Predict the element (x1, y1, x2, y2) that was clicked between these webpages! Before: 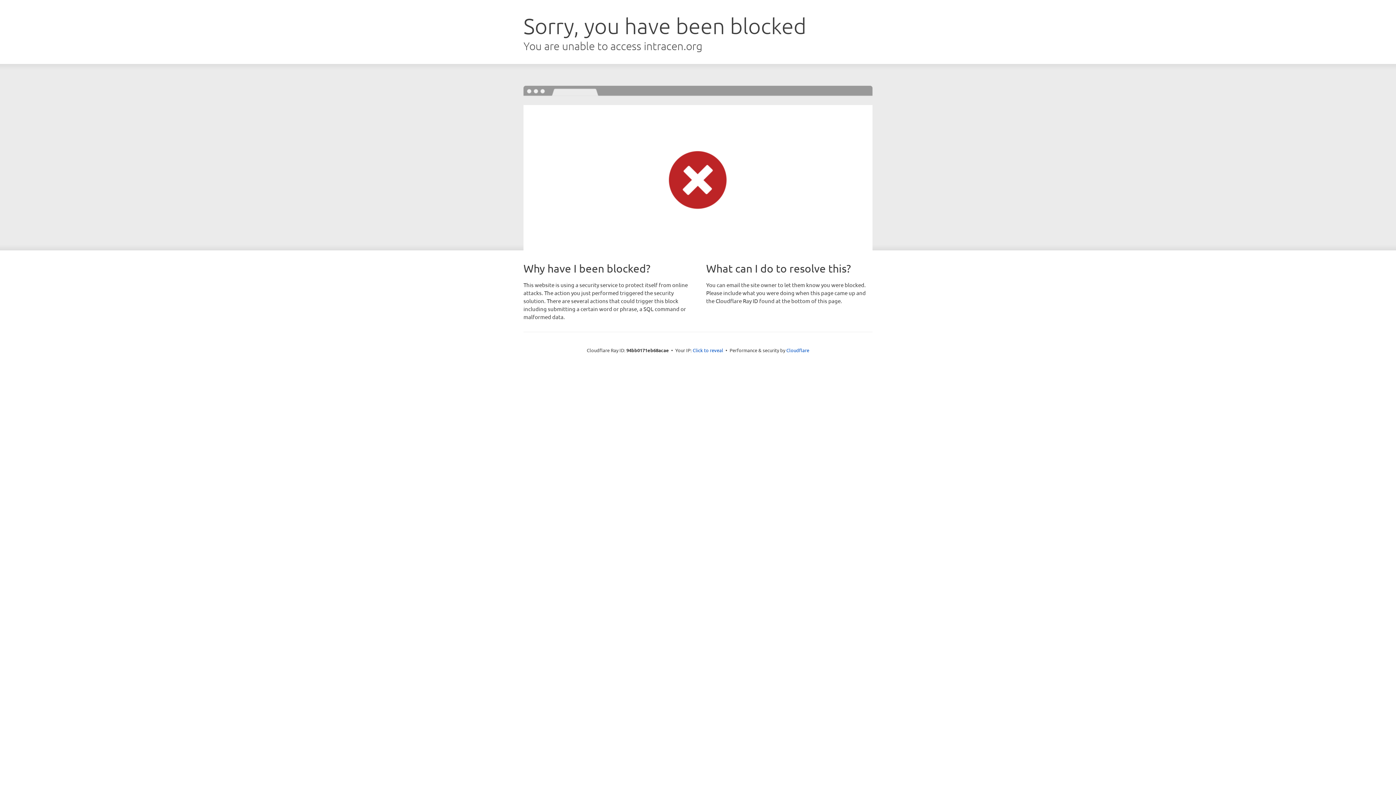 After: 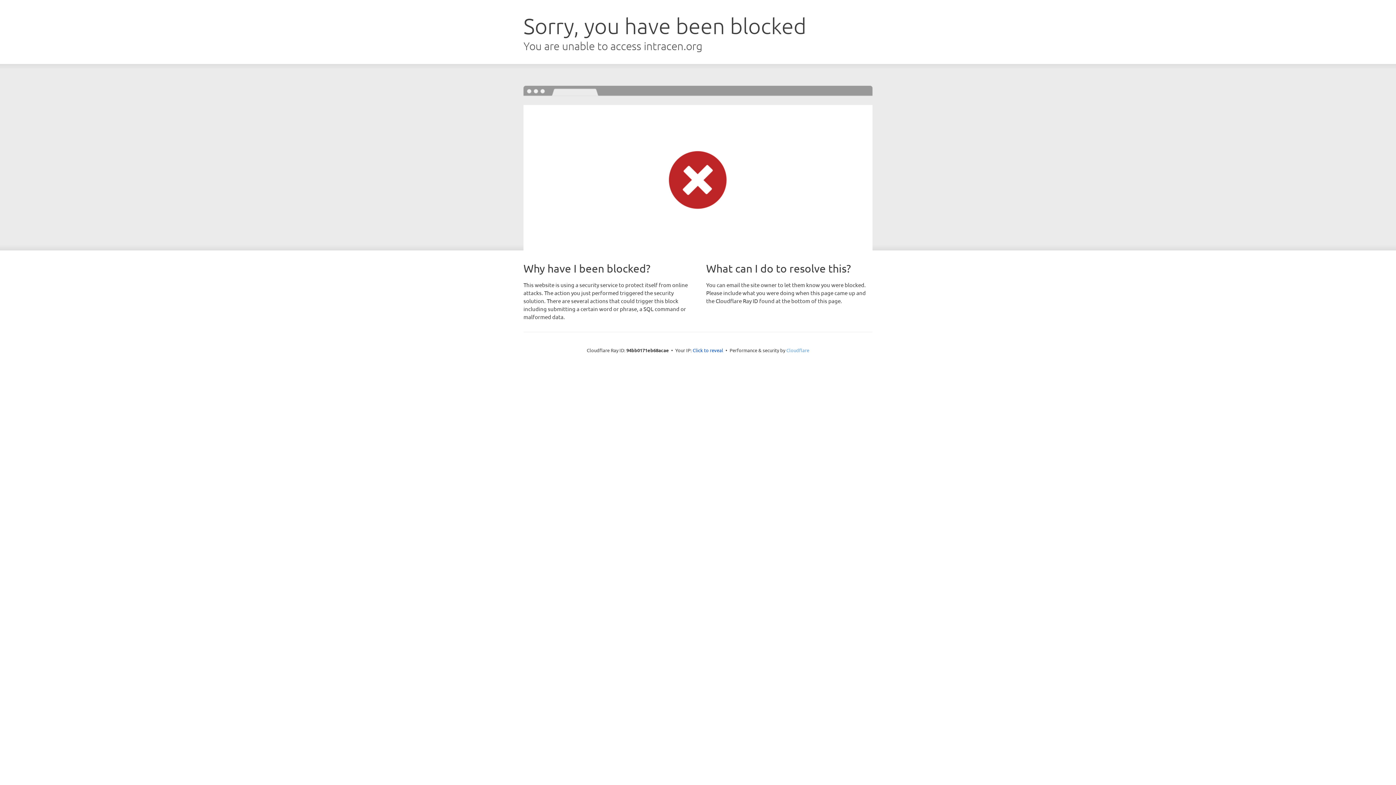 Action: bbox: (786, 347, 809, 353) label: Cloudflare